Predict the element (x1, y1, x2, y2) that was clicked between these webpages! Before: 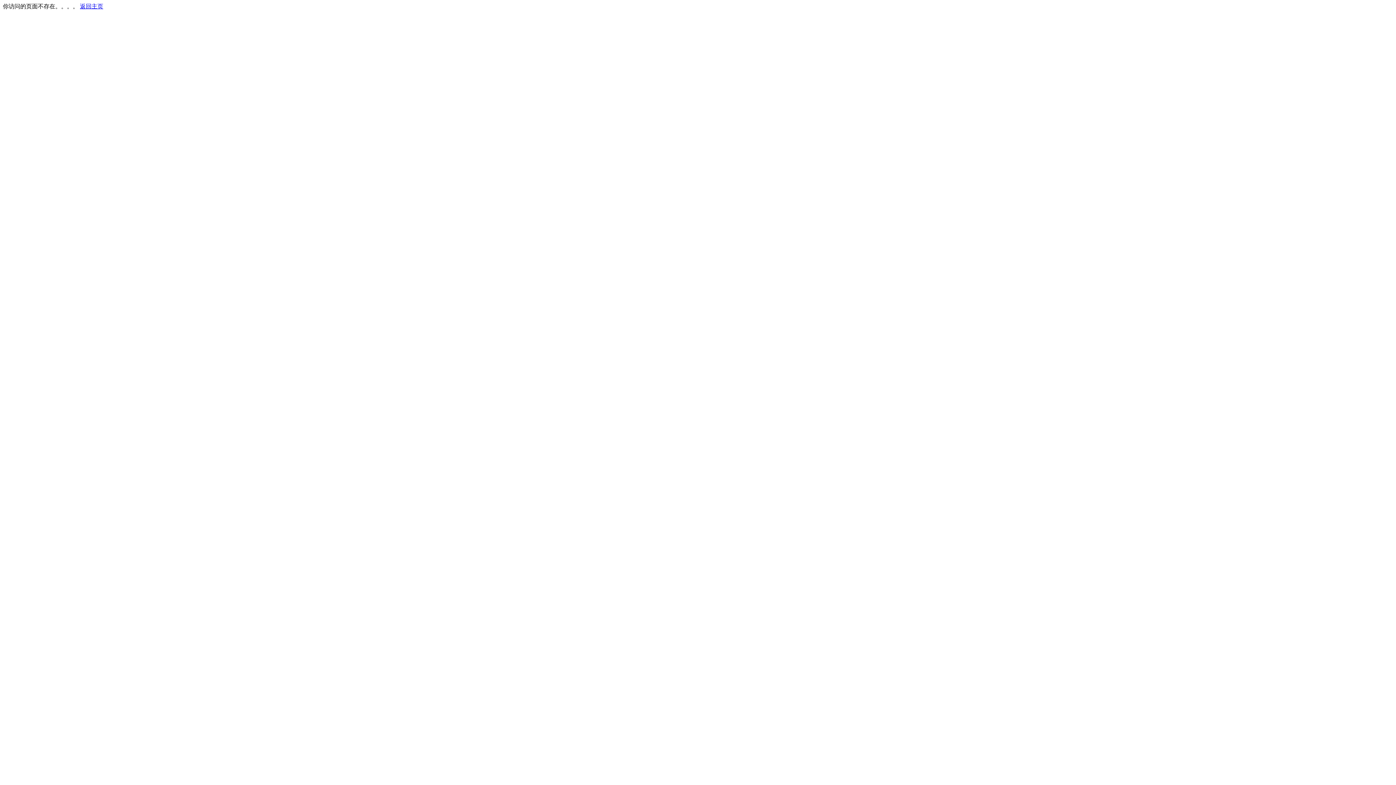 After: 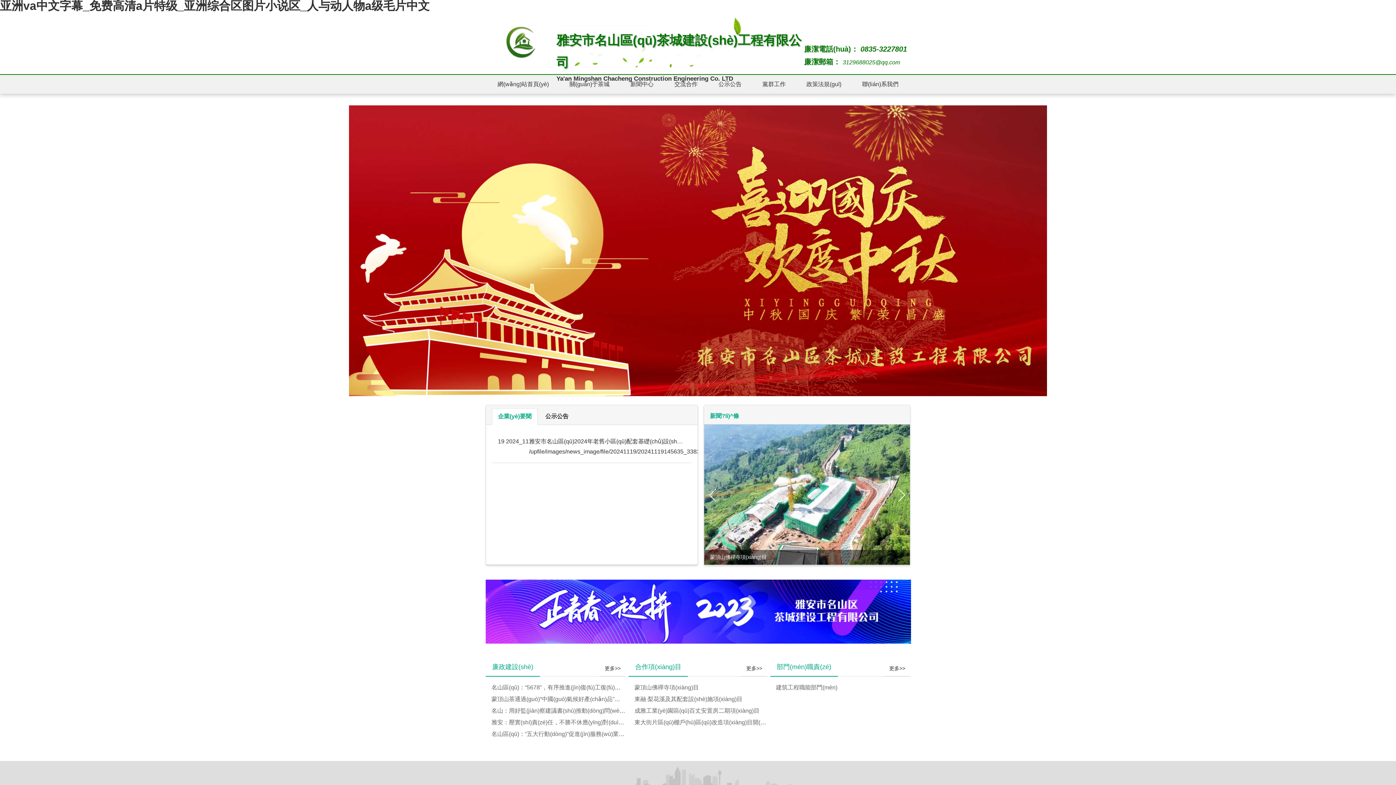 Action: bbox: (80, 3, 103, 9) label: 返回主页